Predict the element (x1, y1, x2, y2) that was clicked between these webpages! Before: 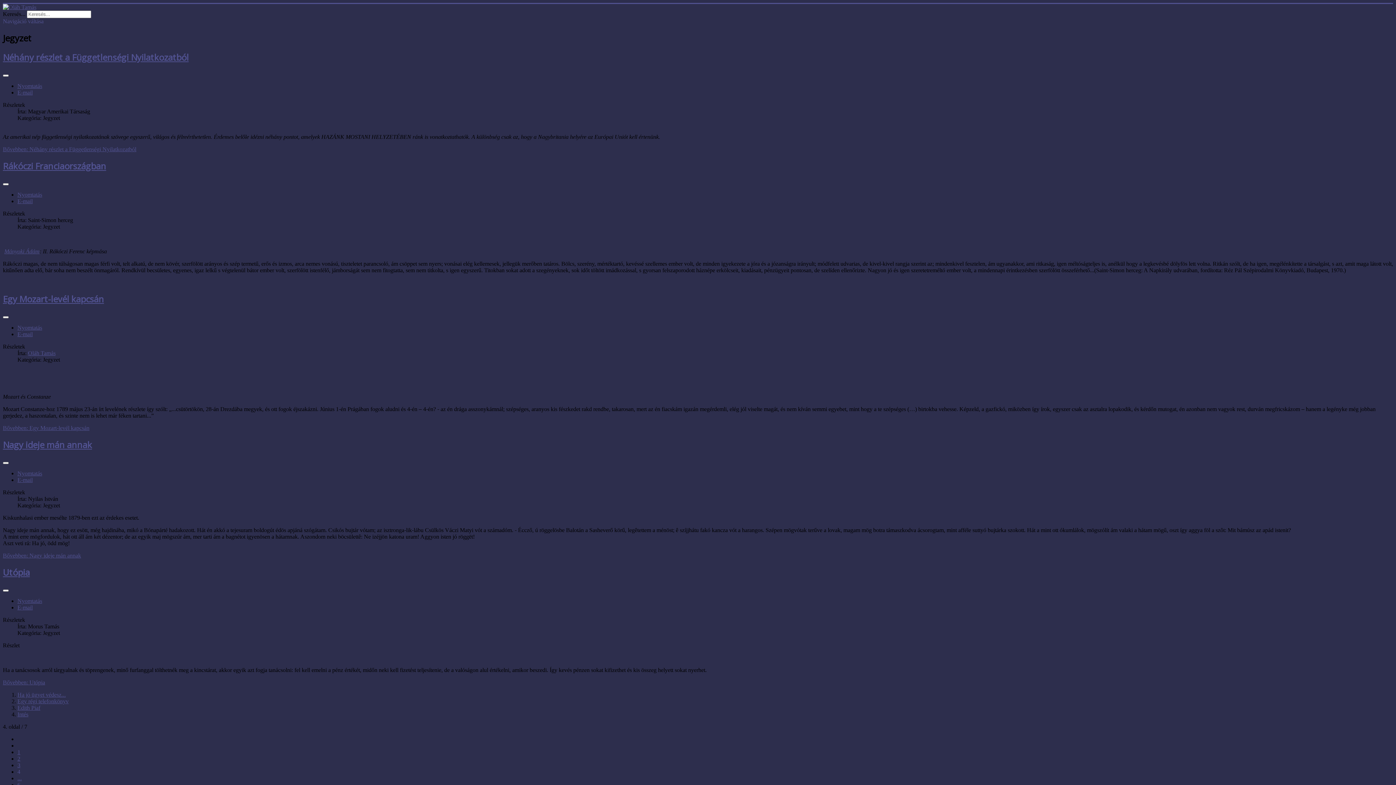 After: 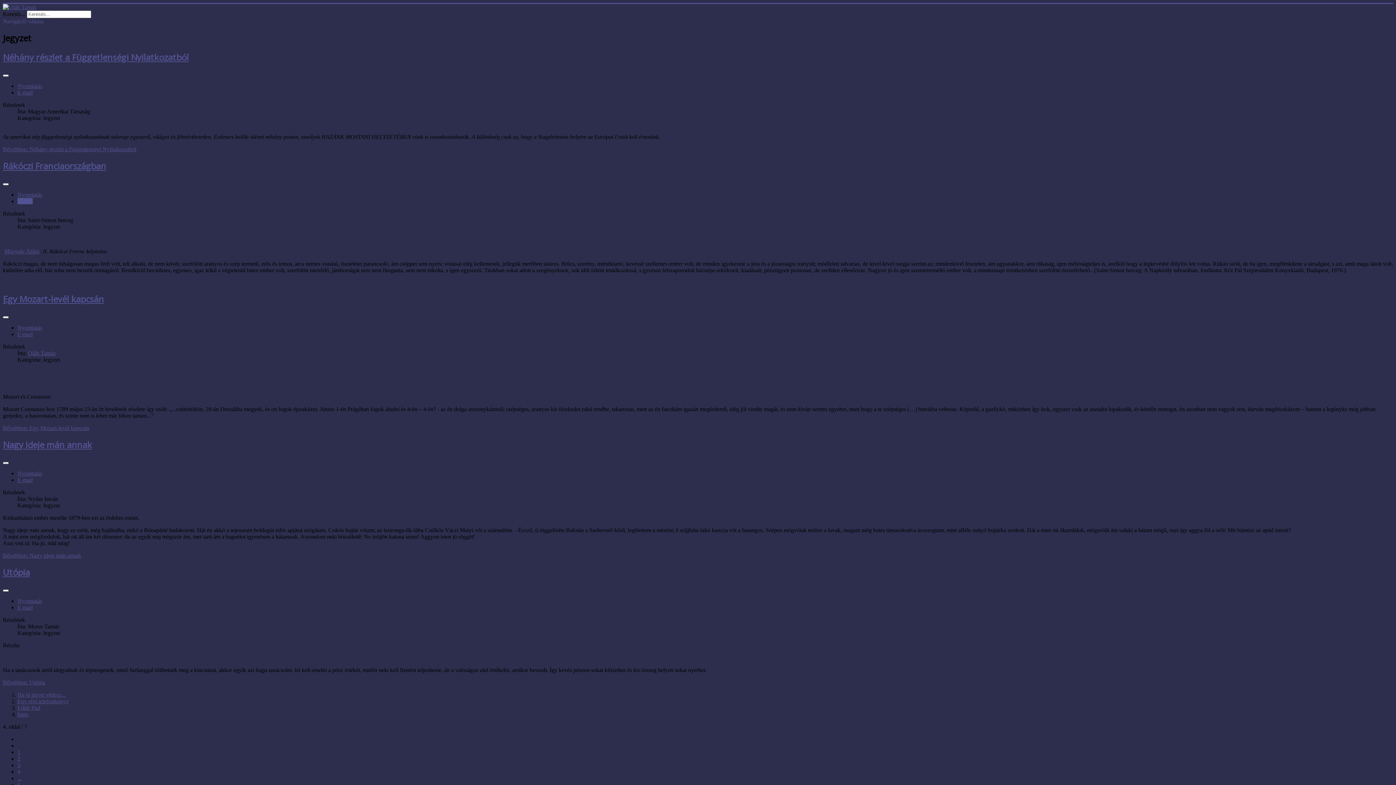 Action: bbox: (17, 198, 32, 204) label: E-mail